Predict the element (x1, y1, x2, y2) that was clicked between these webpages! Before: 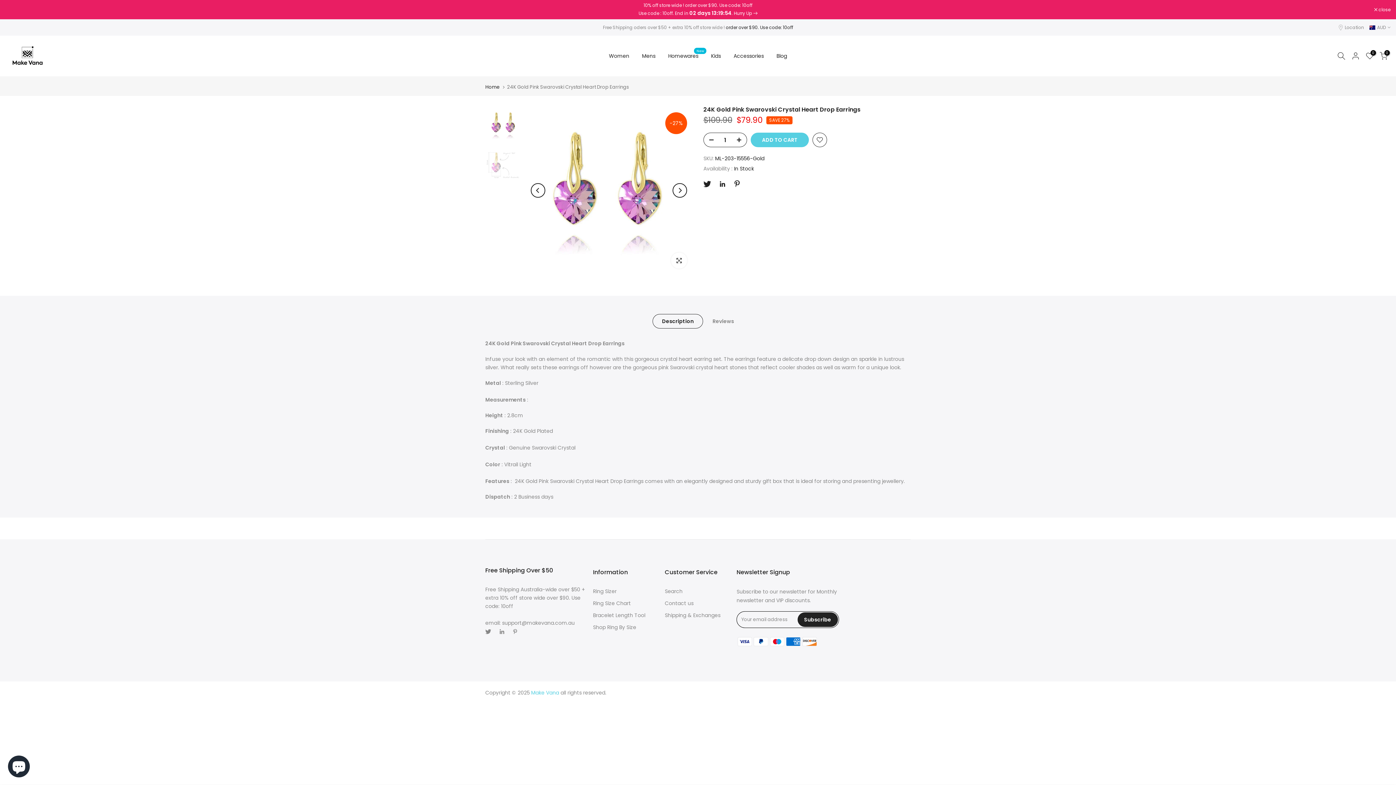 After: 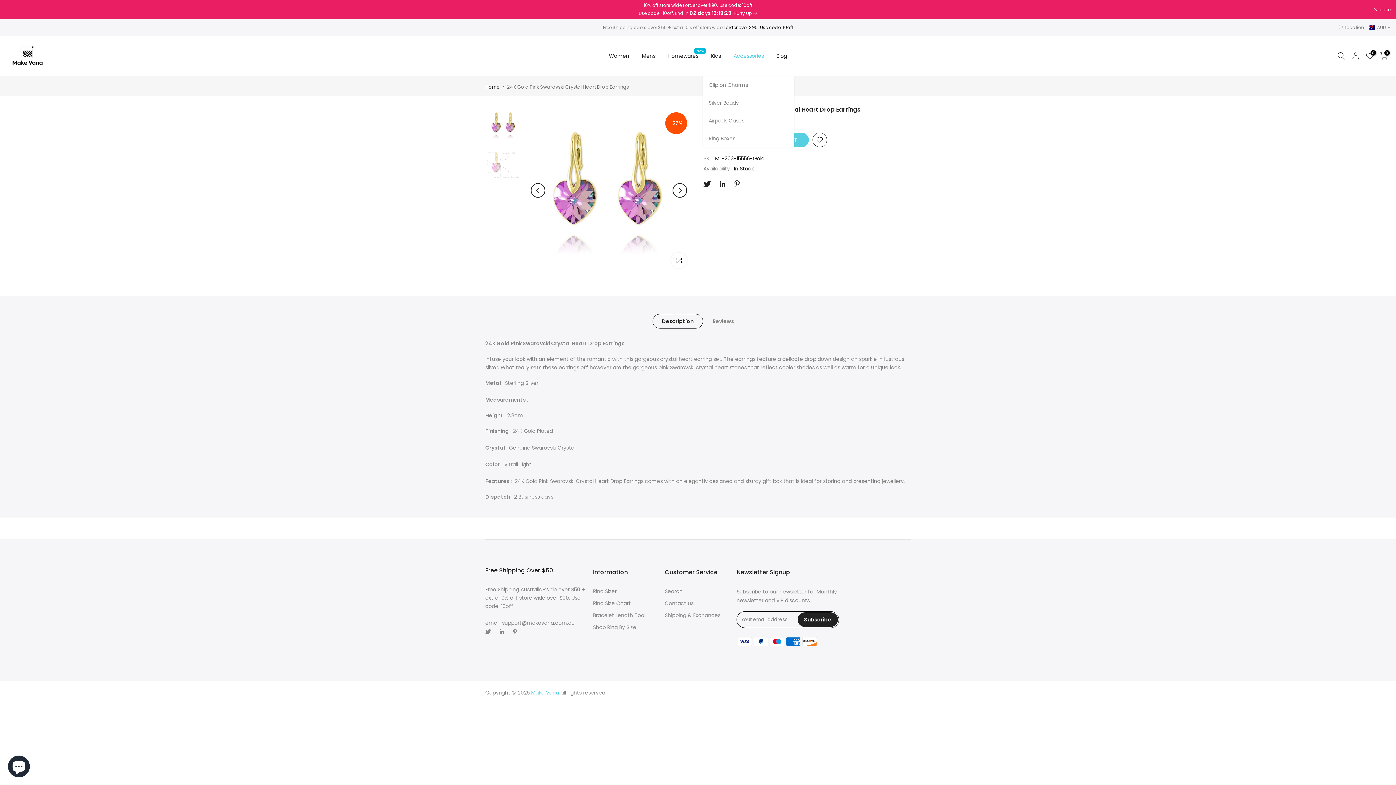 Action: bbox: (727, 51, 770, 60) label: Accessories